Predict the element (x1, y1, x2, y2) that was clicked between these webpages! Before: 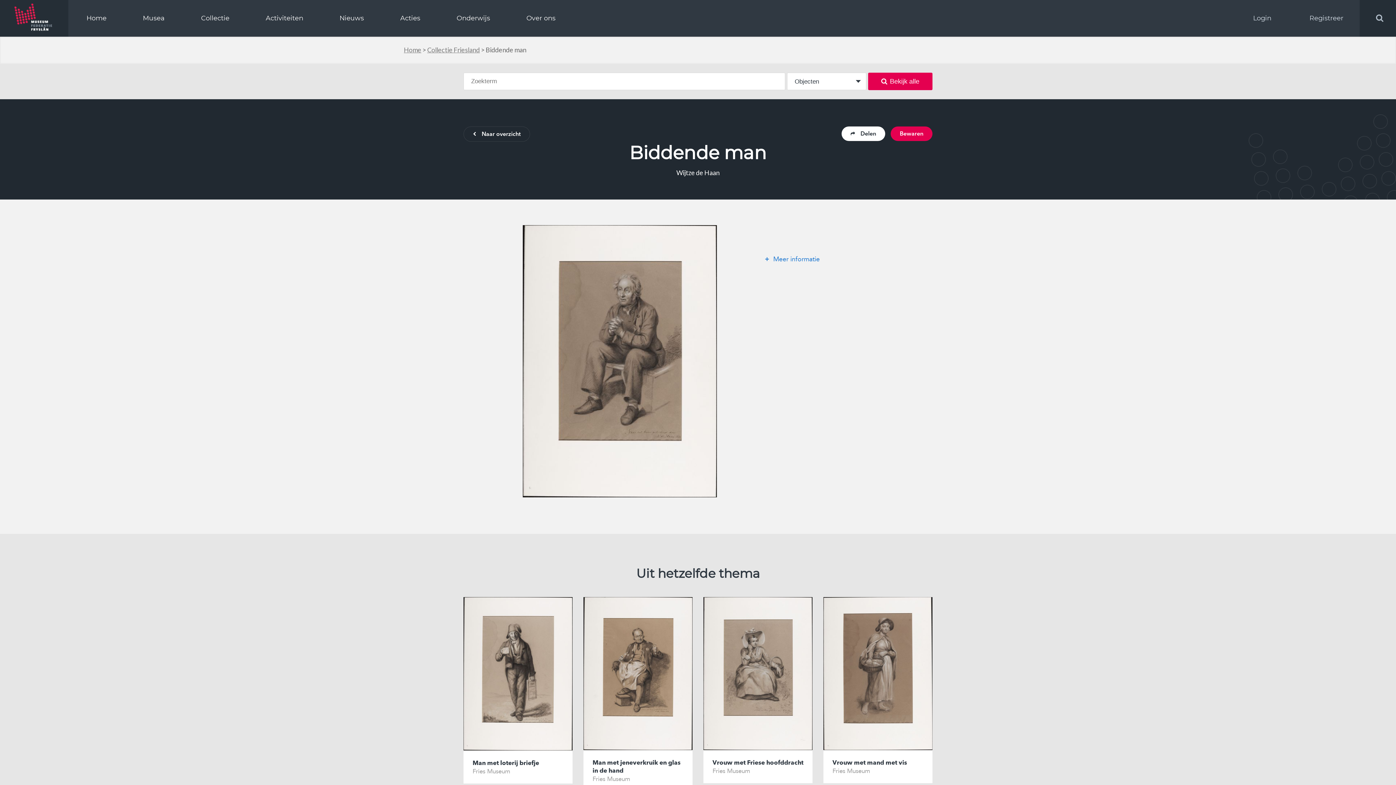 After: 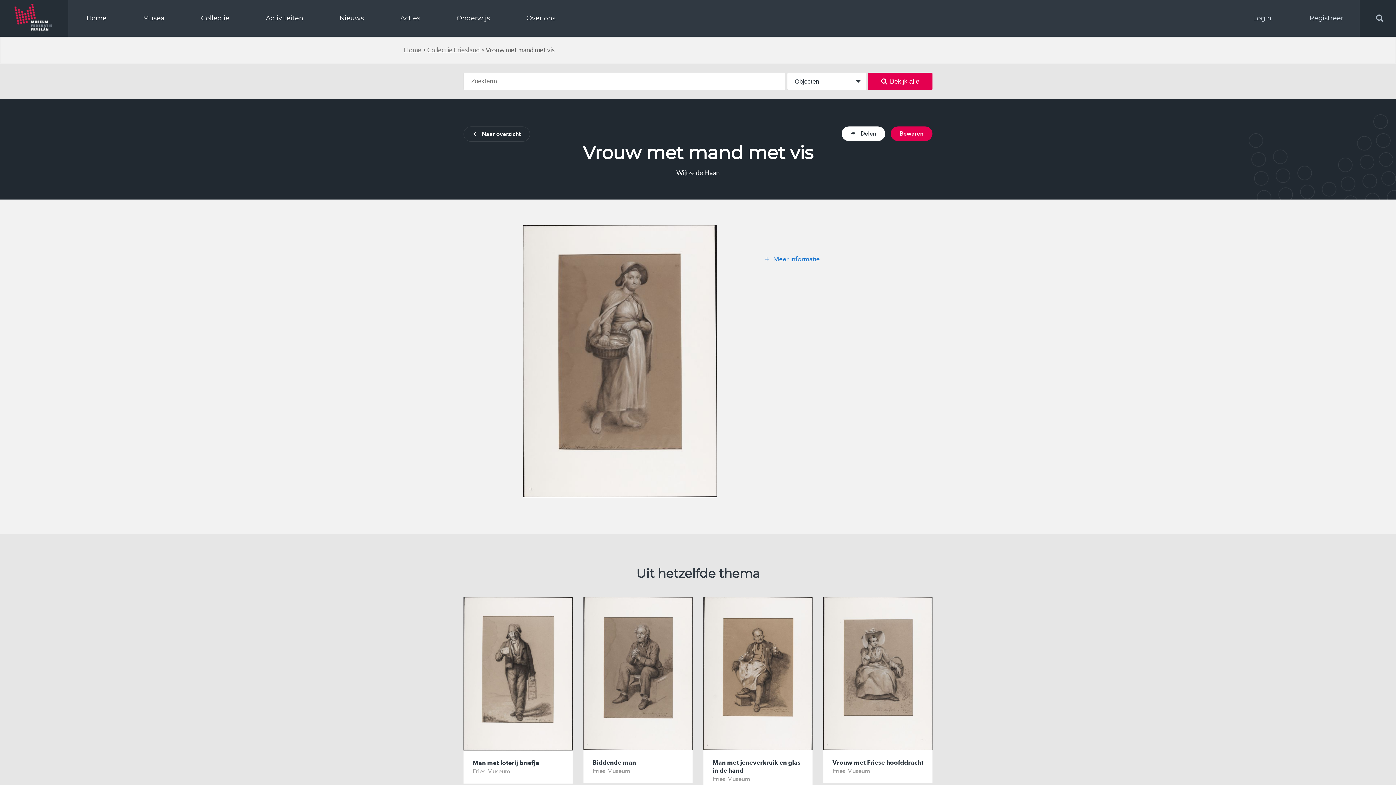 Action: bbox: (823, 597, 932, 750)